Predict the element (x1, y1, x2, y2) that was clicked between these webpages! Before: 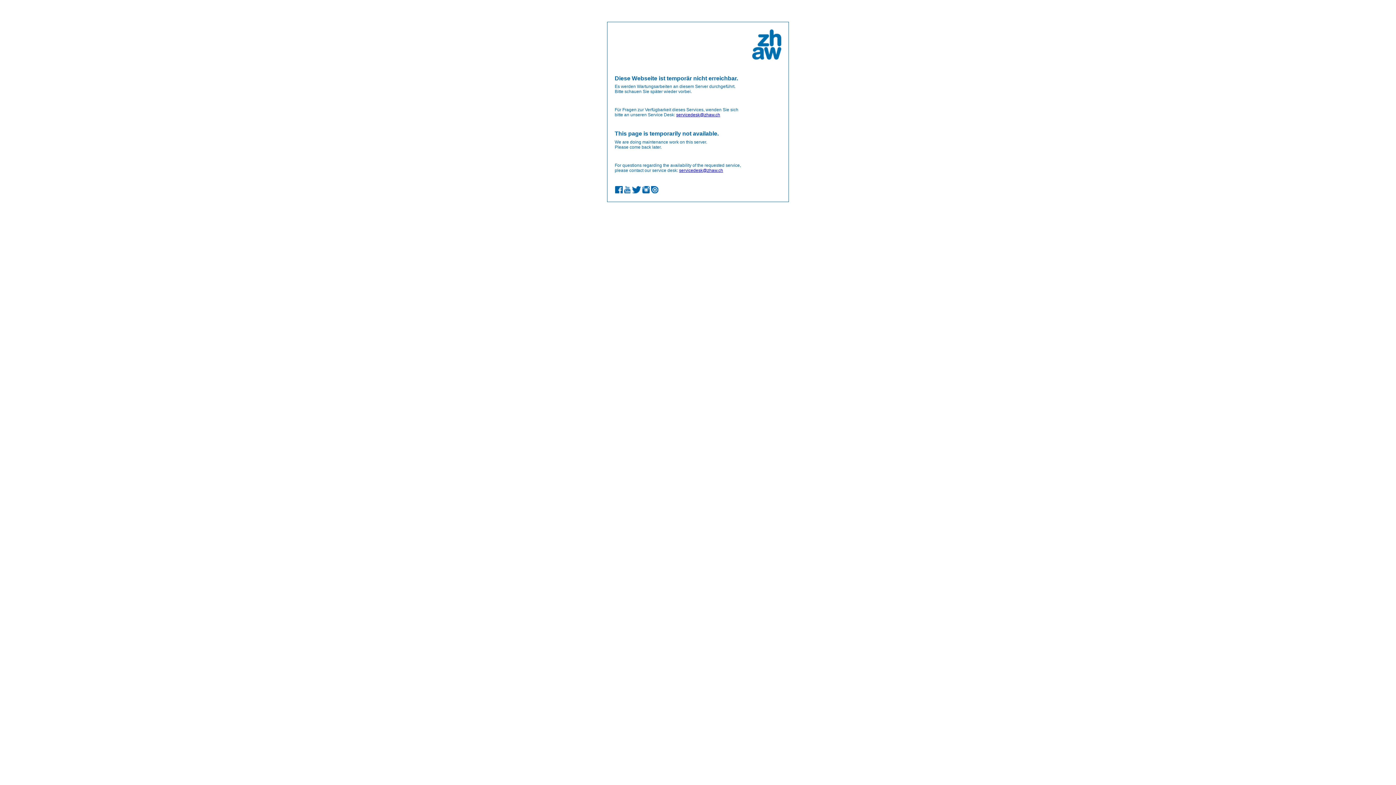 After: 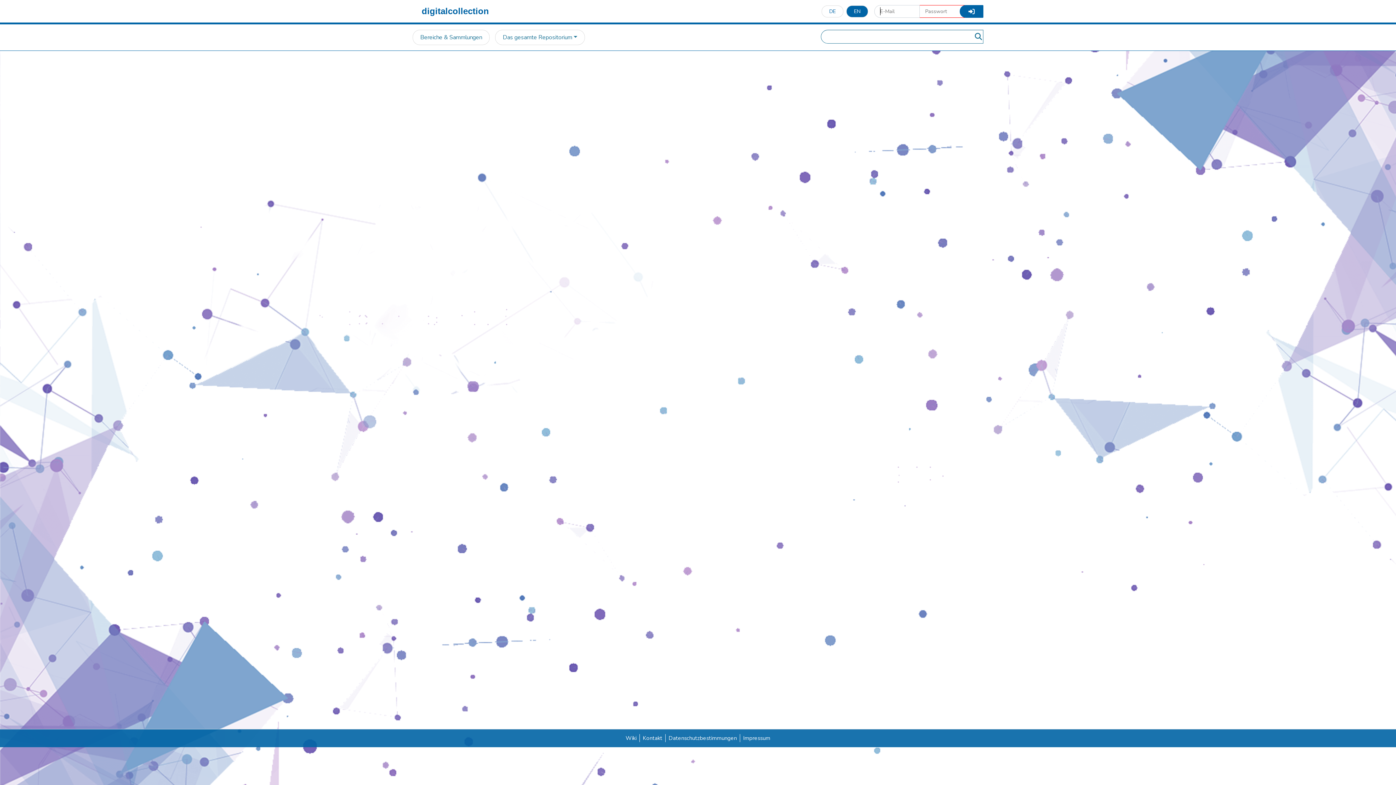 Action: label: servicedesk@zhaw.ch bbox: (679, 167, 723, 173)